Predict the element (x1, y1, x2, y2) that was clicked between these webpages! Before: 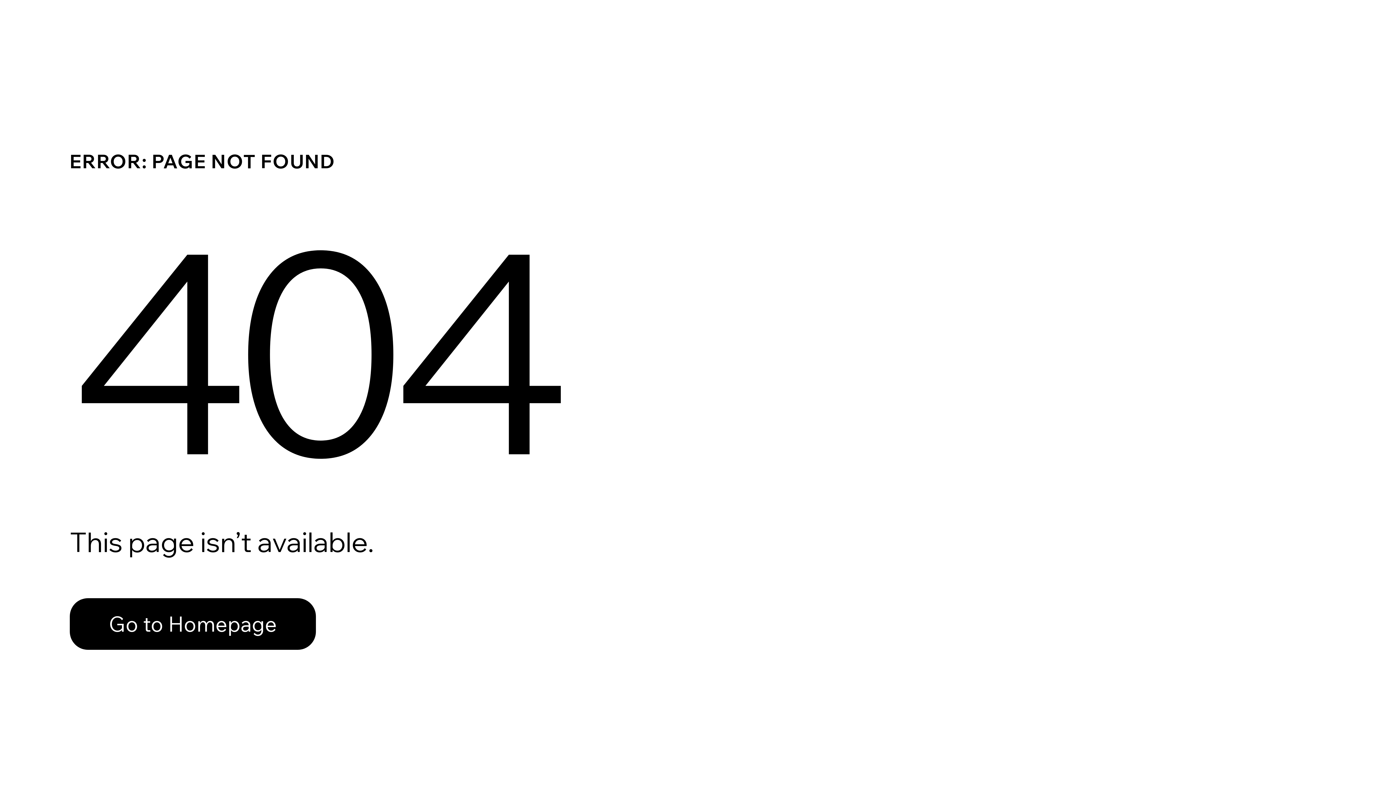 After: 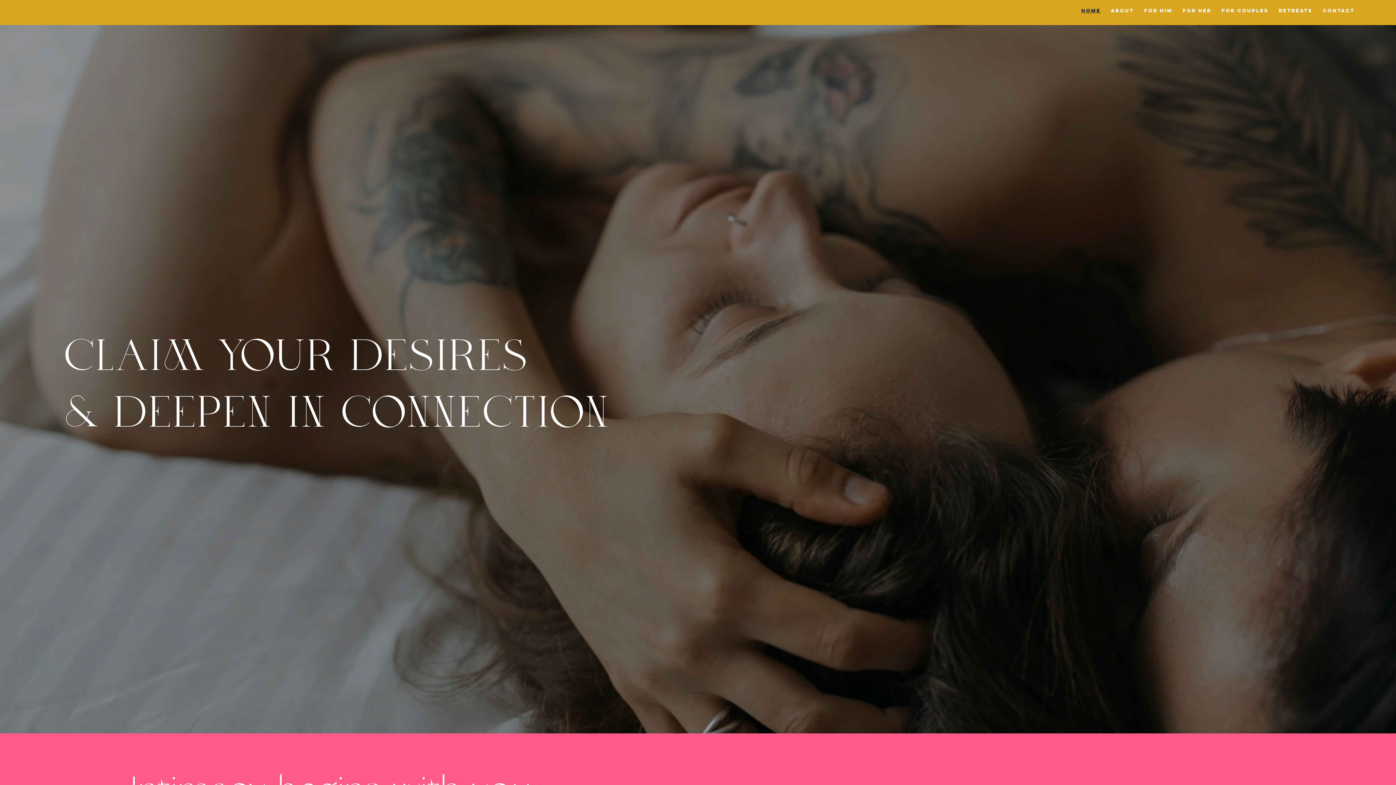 Action: label: Go to Homepage bbox: (69, 598, 316, 650)